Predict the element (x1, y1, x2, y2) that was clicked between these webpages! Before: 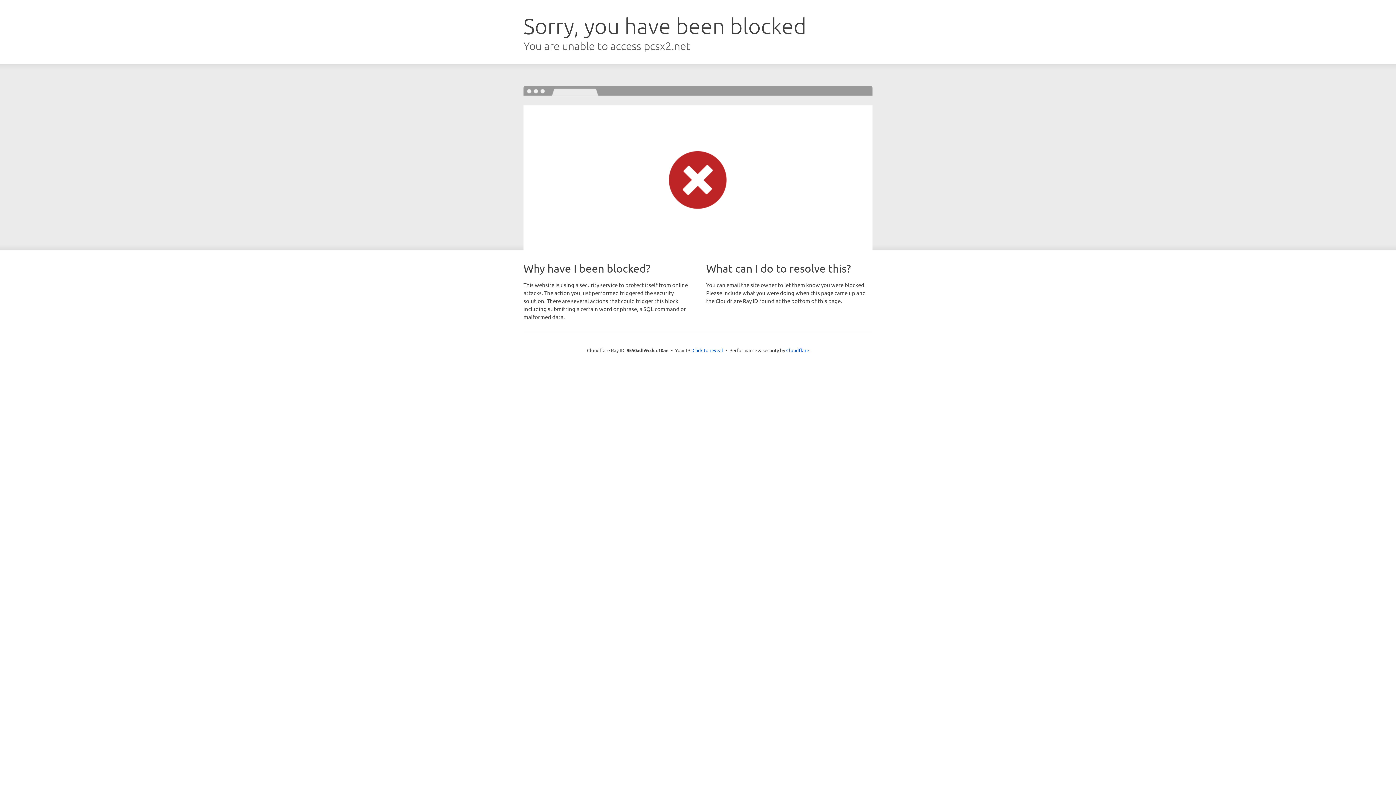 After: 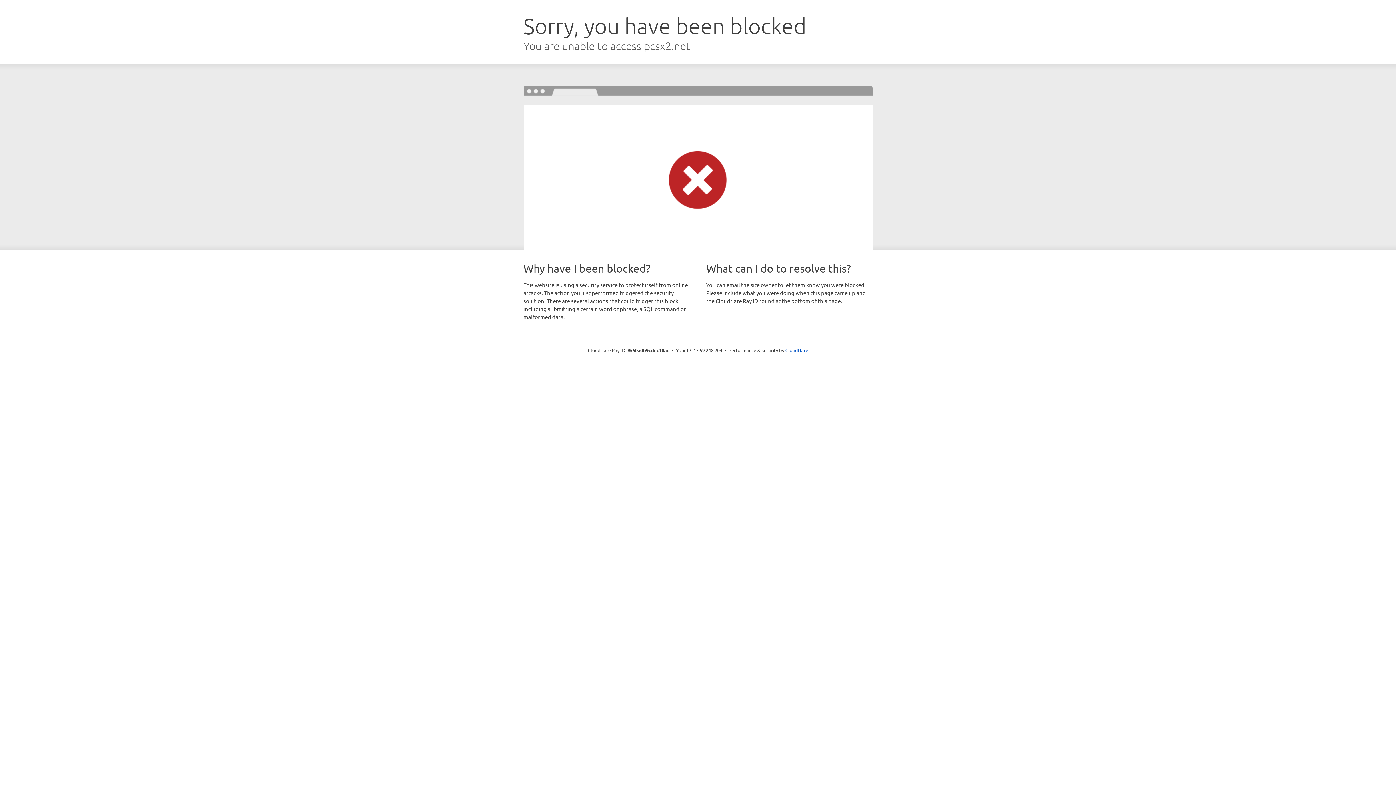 Action: label: Click to reveal bbox: (692, 346, 723, 353)